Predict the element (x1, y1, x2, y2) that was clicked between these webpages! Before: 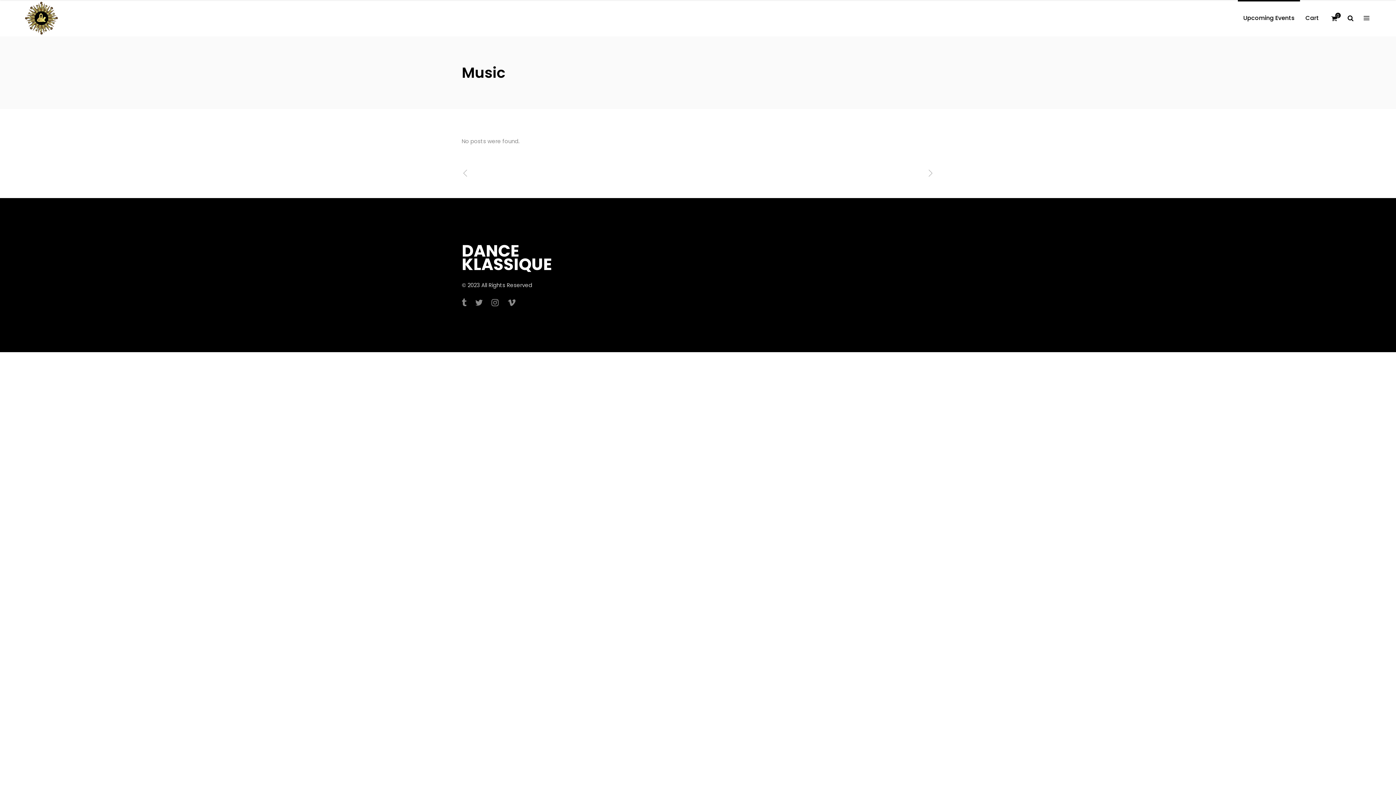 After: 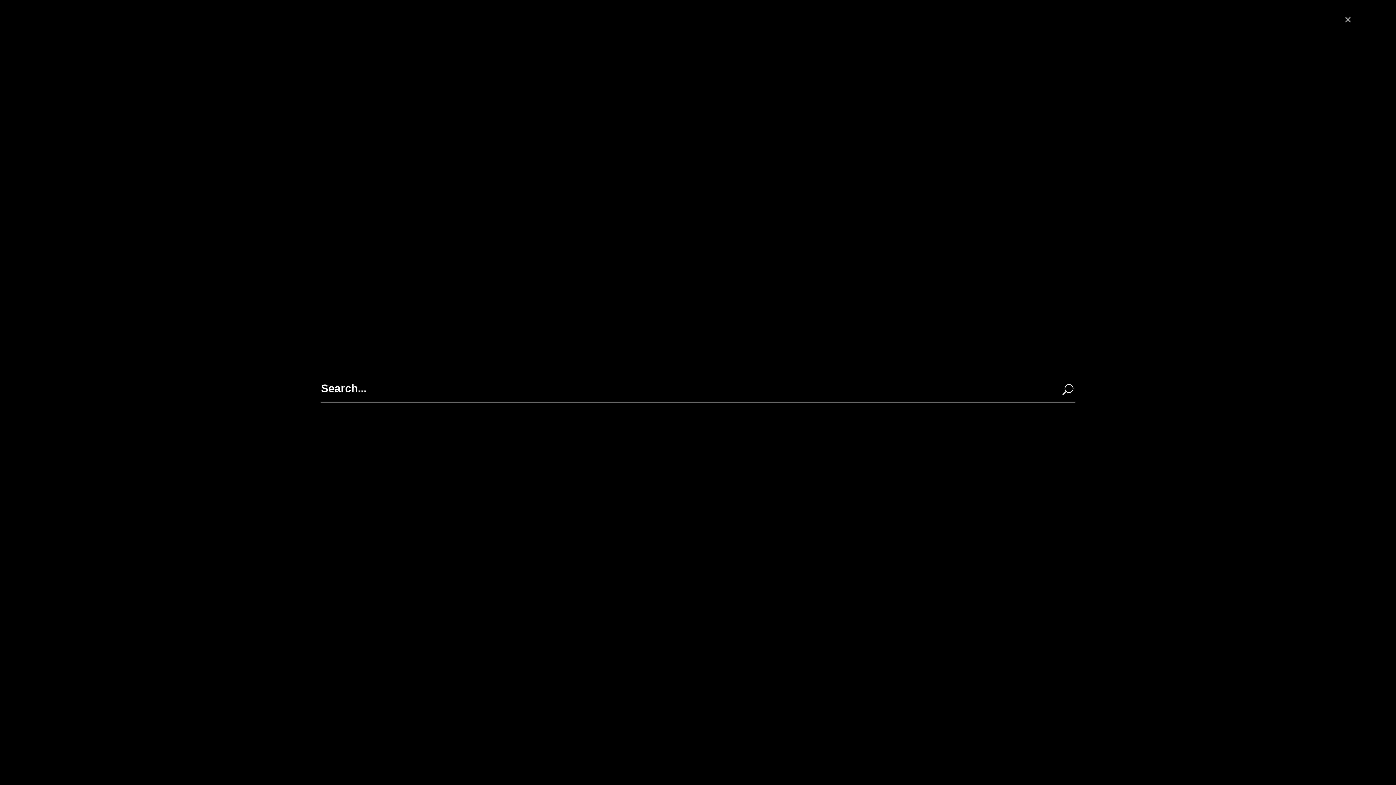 Action: bbox: (1342, 13, 1355, 22) label:  